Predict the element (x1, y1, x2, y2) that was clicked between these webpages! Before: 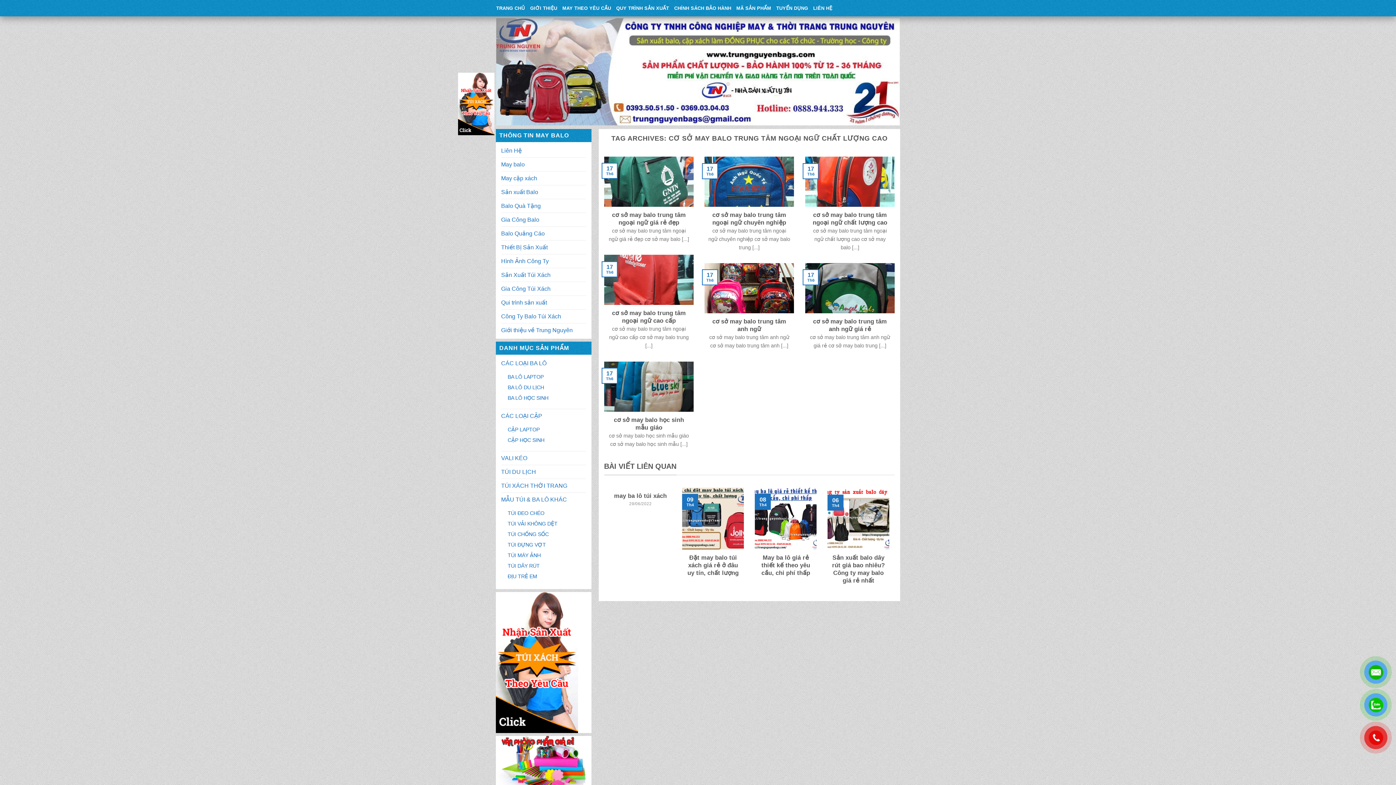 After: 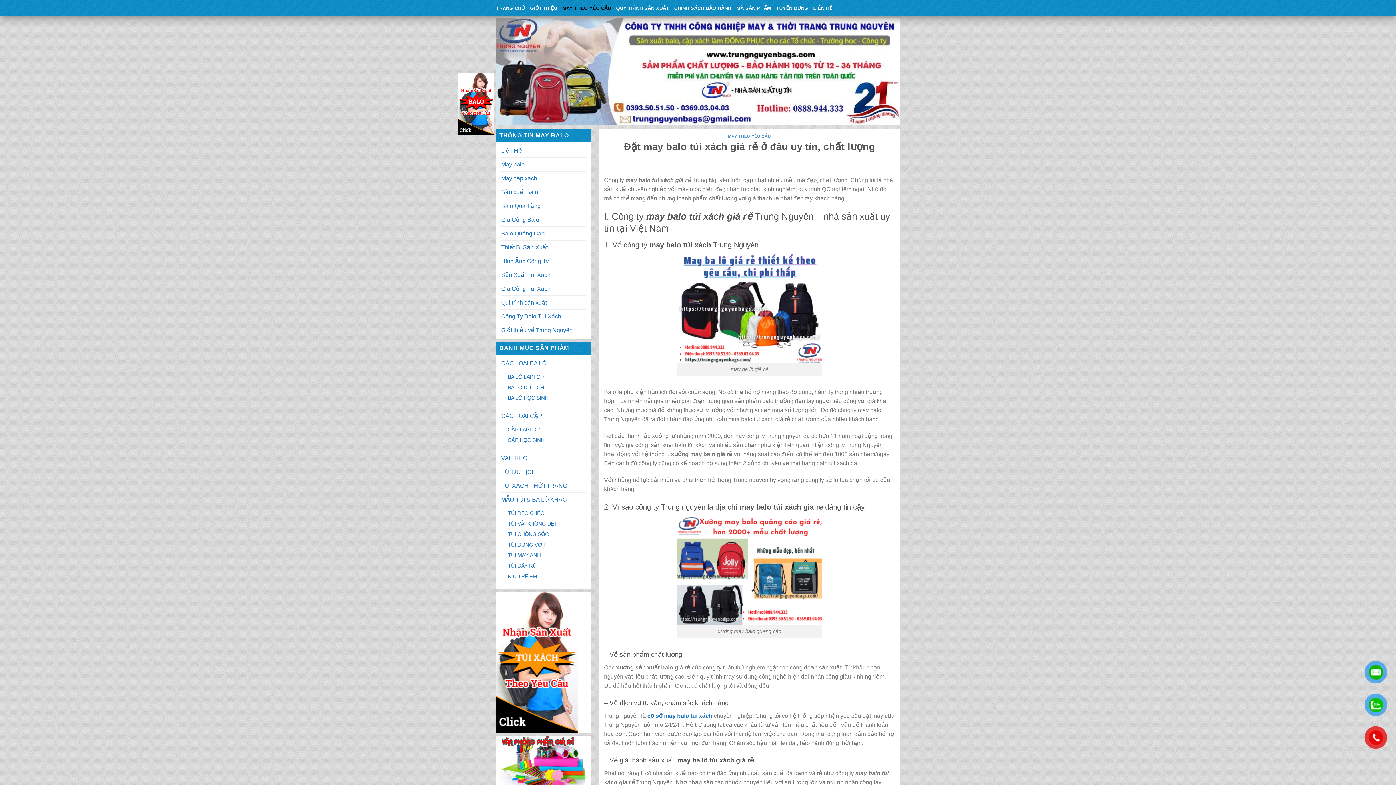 Action: bbox: (682, 488, 744, 577) label: Đặt may balo túi xách giá rẻ ở đâu uy tín, chất lượng
09
Th4